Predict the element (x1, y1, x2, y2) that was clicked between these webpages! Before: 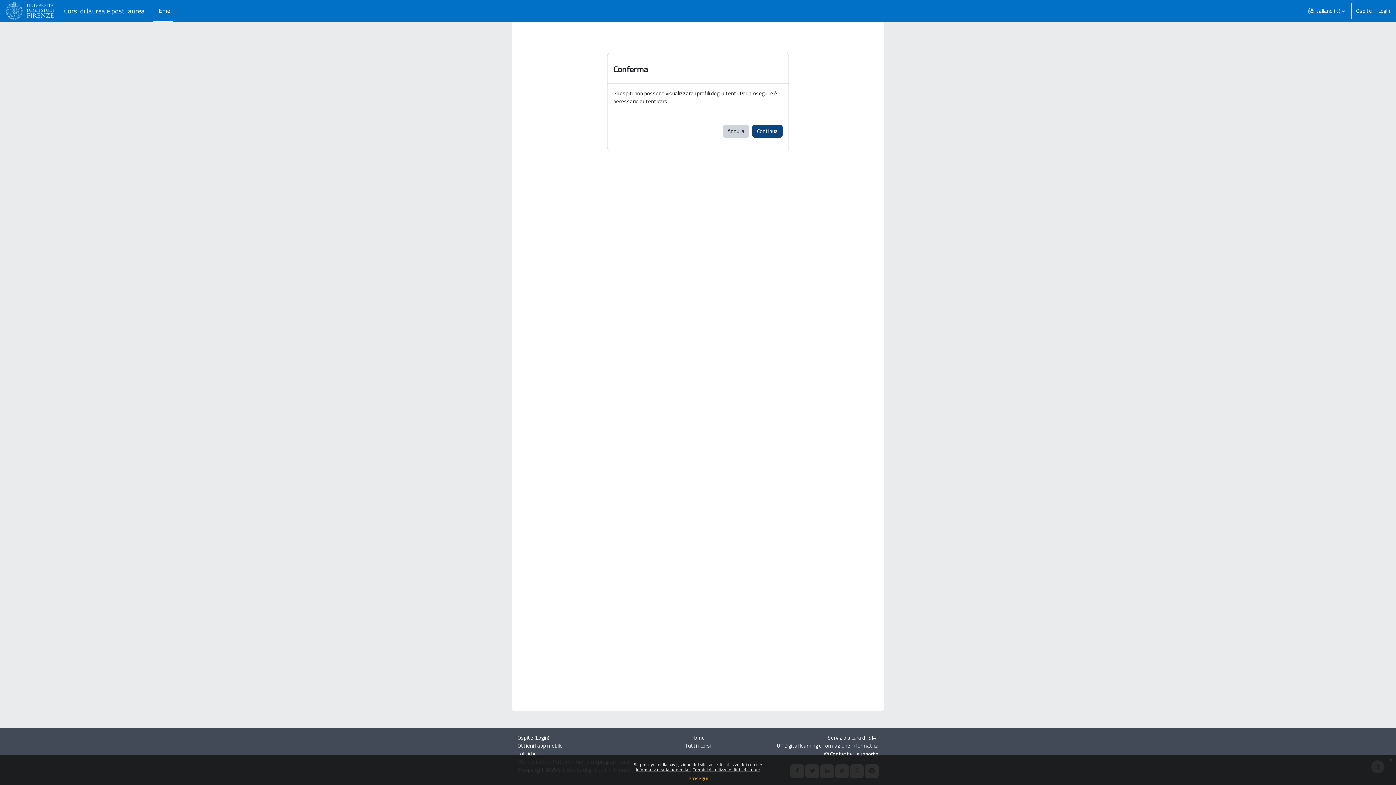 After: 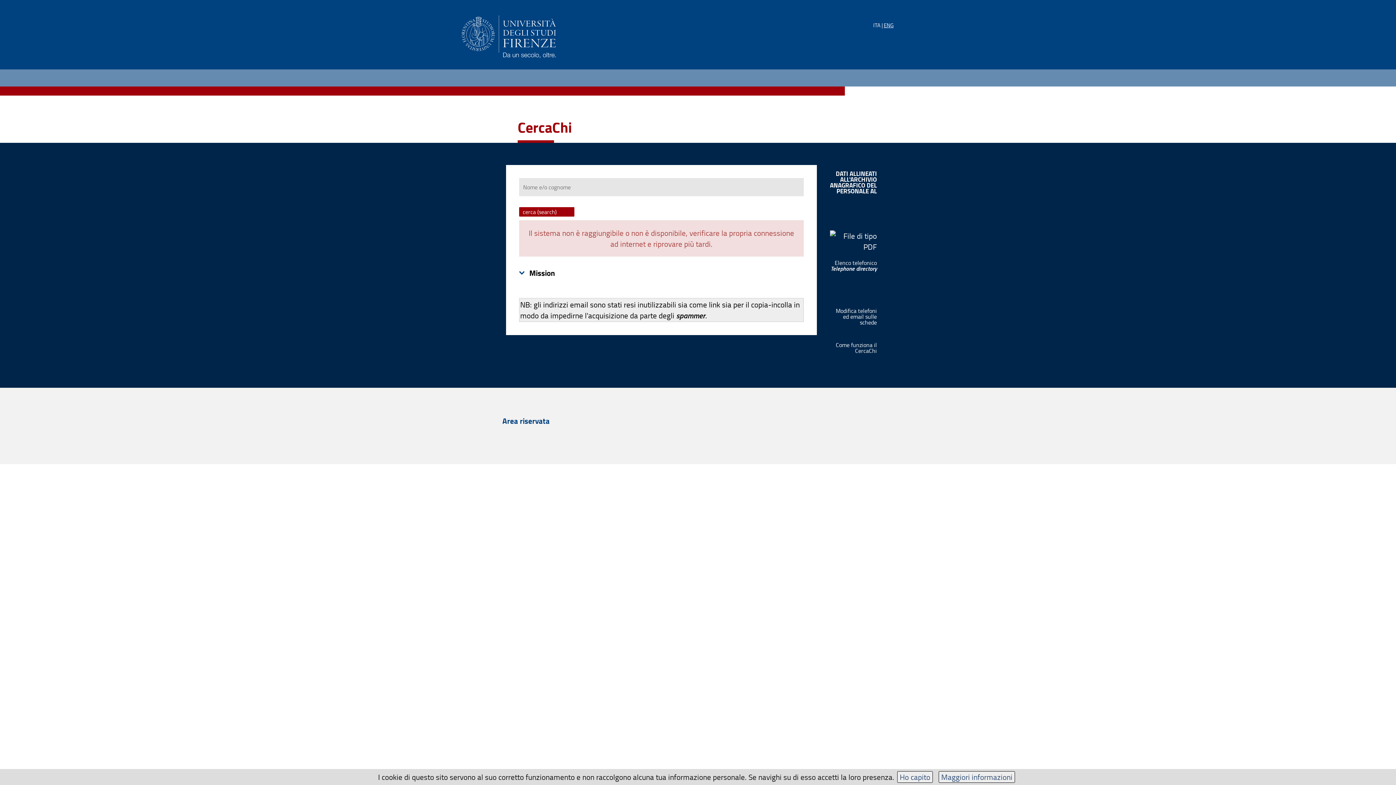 Action: label: UP Digital learning e formazione informatica bbox: (777, 741, 878, 750)